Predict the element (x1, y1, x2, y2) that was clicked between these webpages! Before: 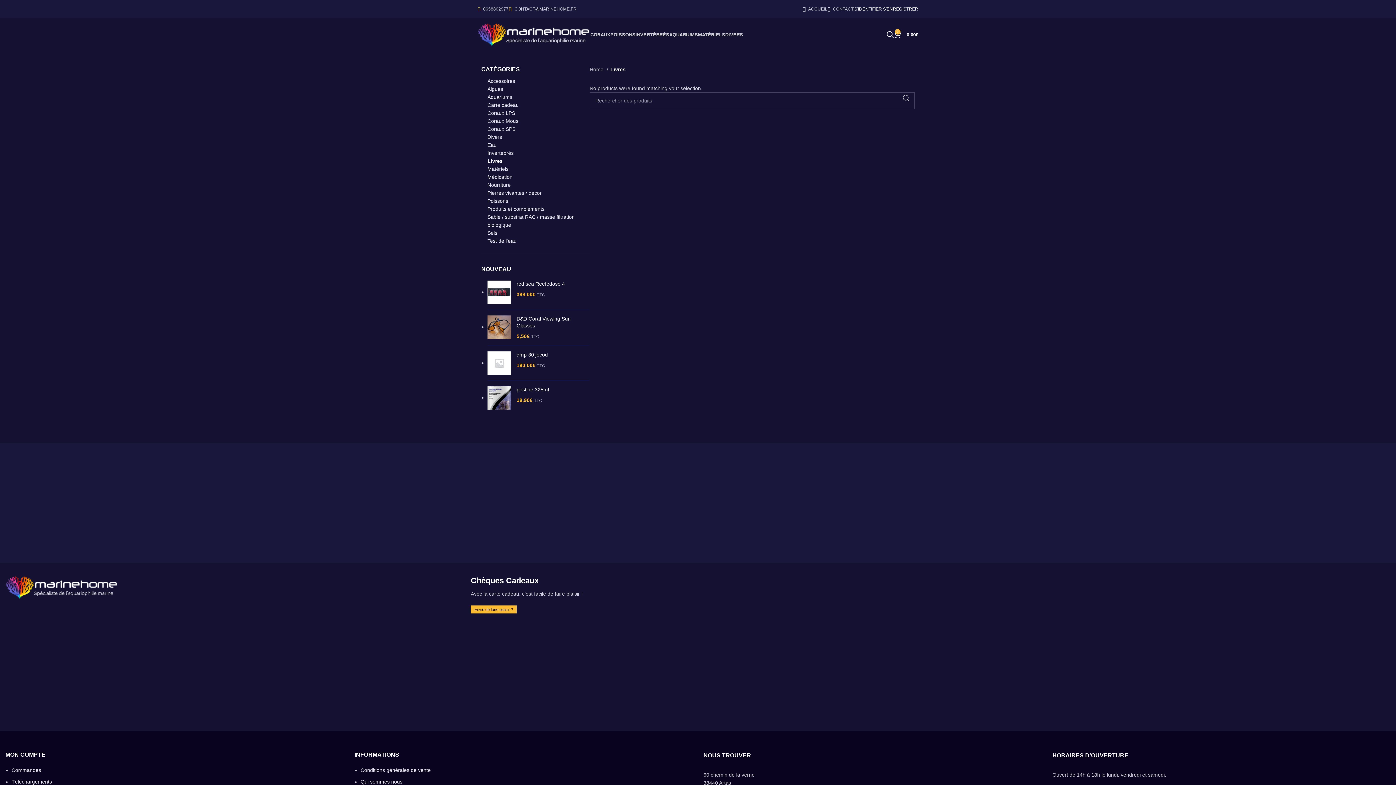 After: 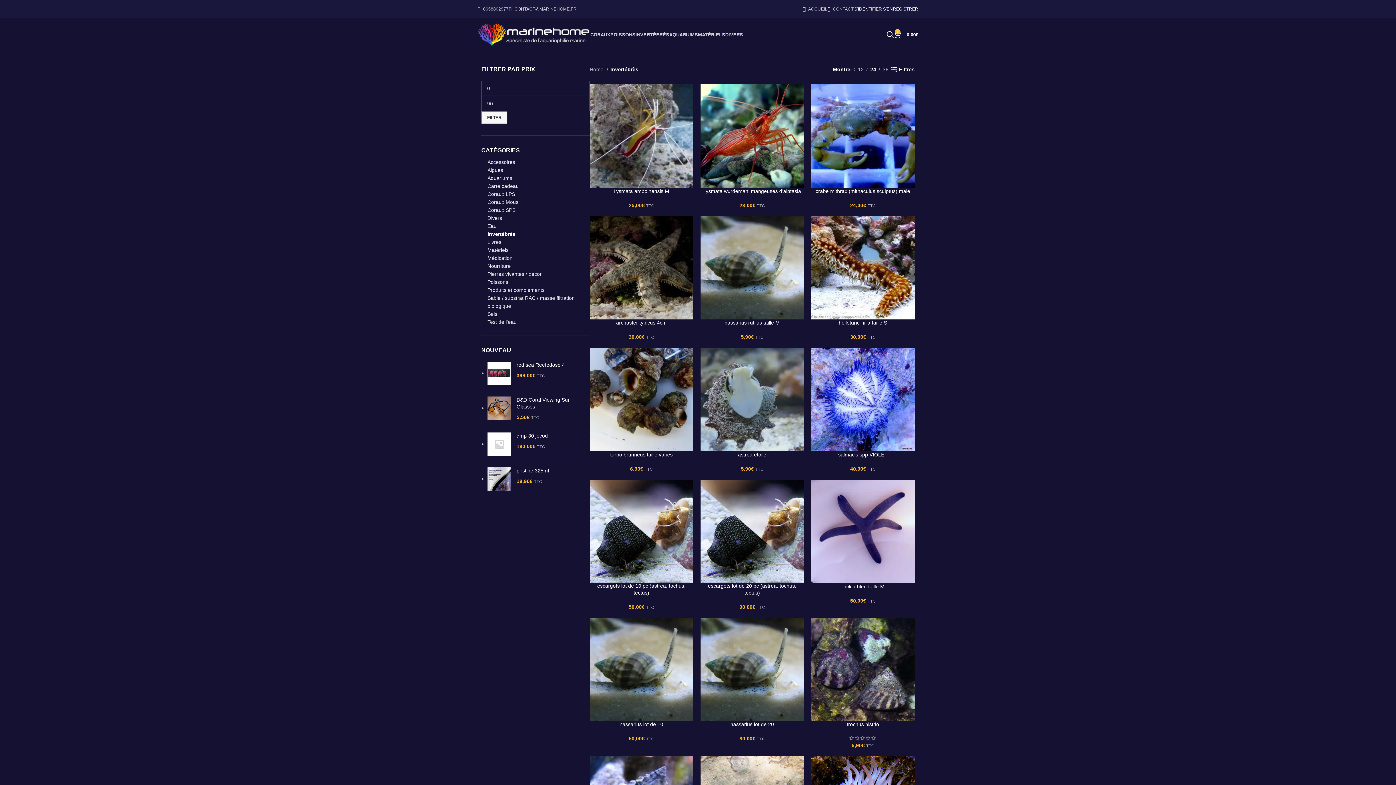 Action: label: Invertébrès bbox: (487, 149, 589, 157)